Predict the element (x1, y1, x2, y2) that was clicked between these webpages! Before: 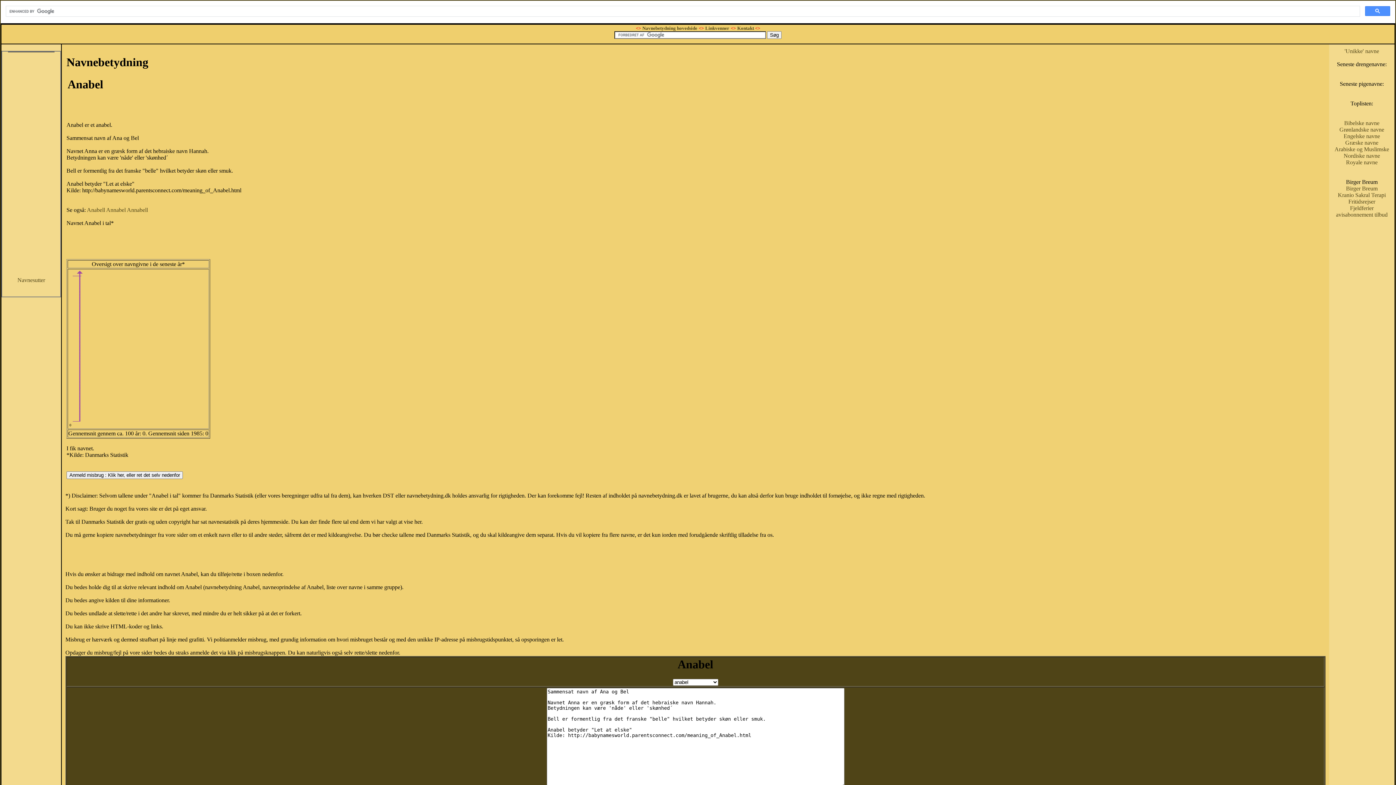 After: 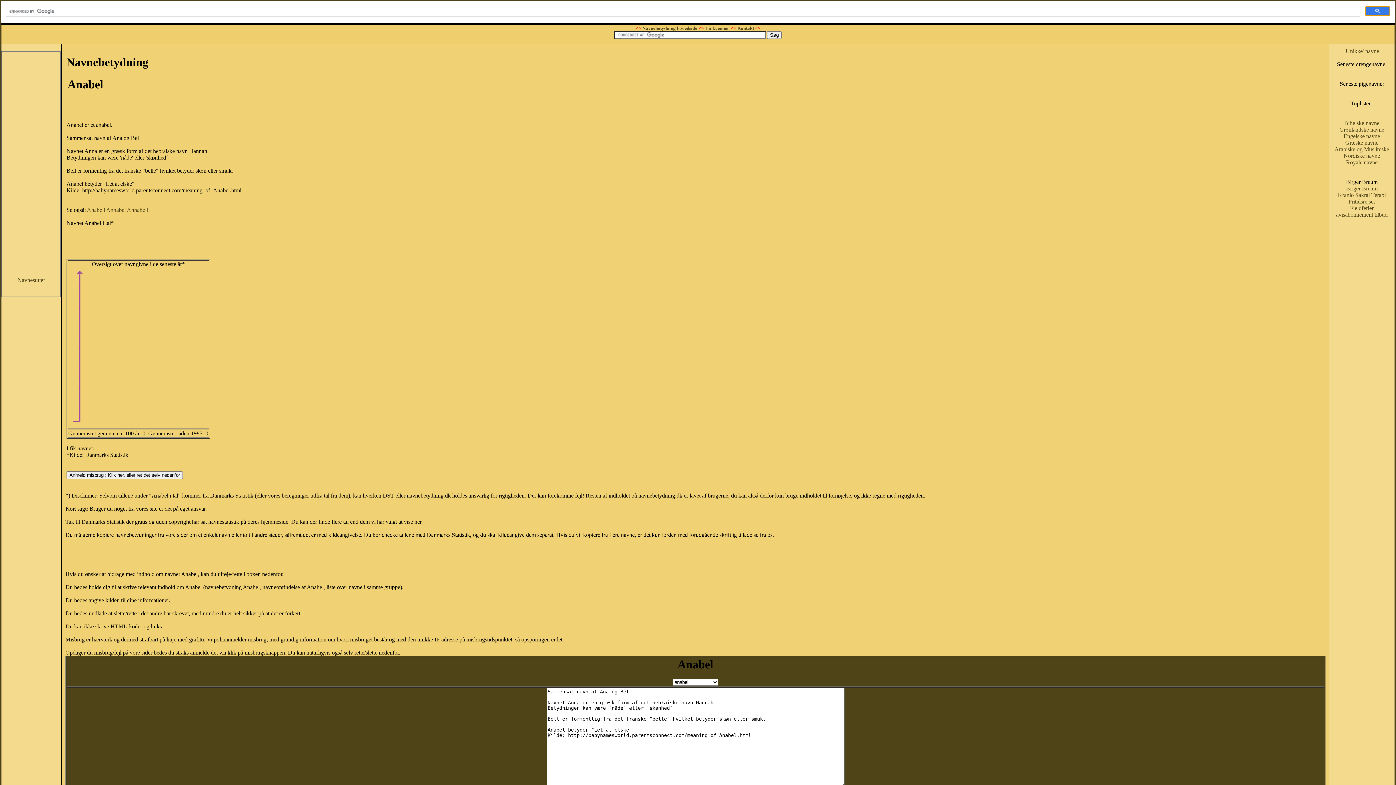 Action: bbox: (1365, 6, 1390, 16)